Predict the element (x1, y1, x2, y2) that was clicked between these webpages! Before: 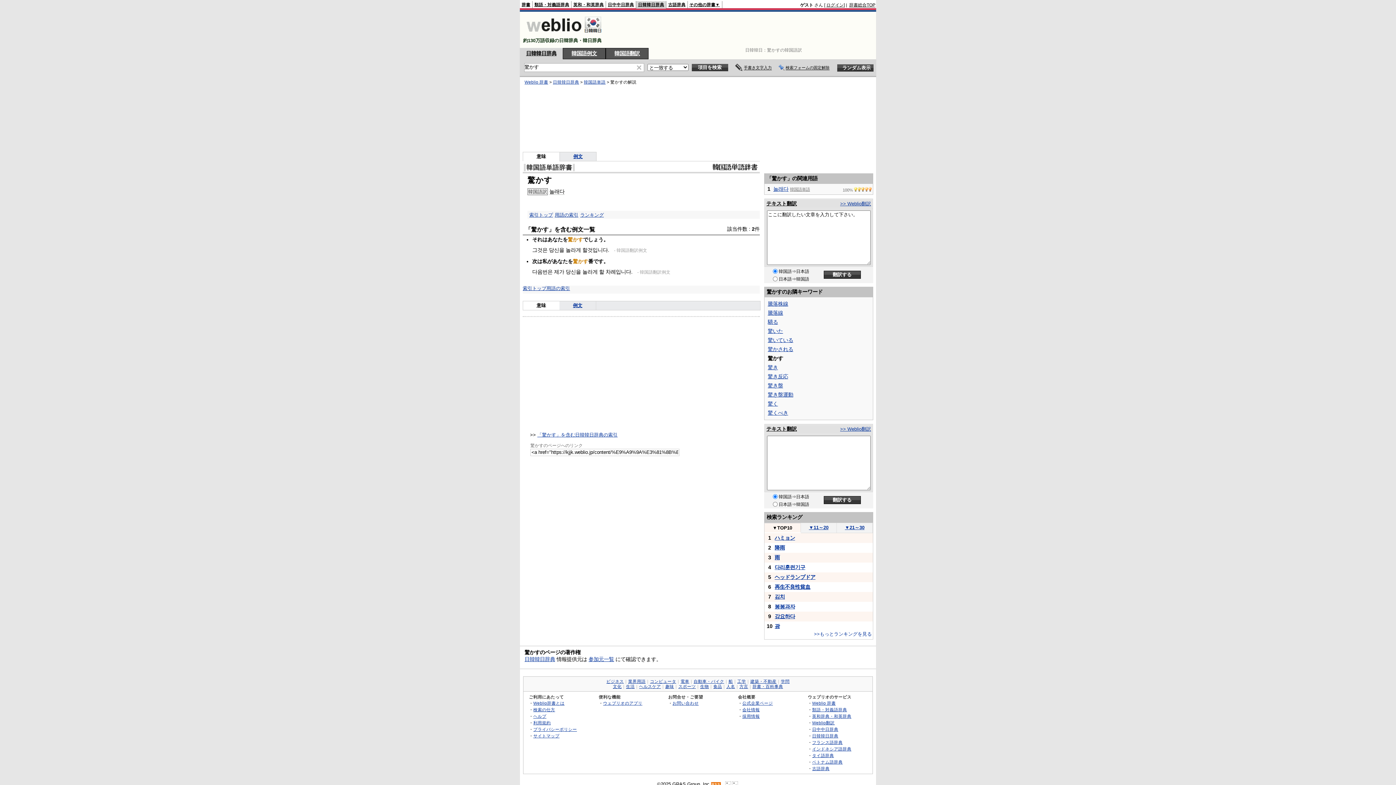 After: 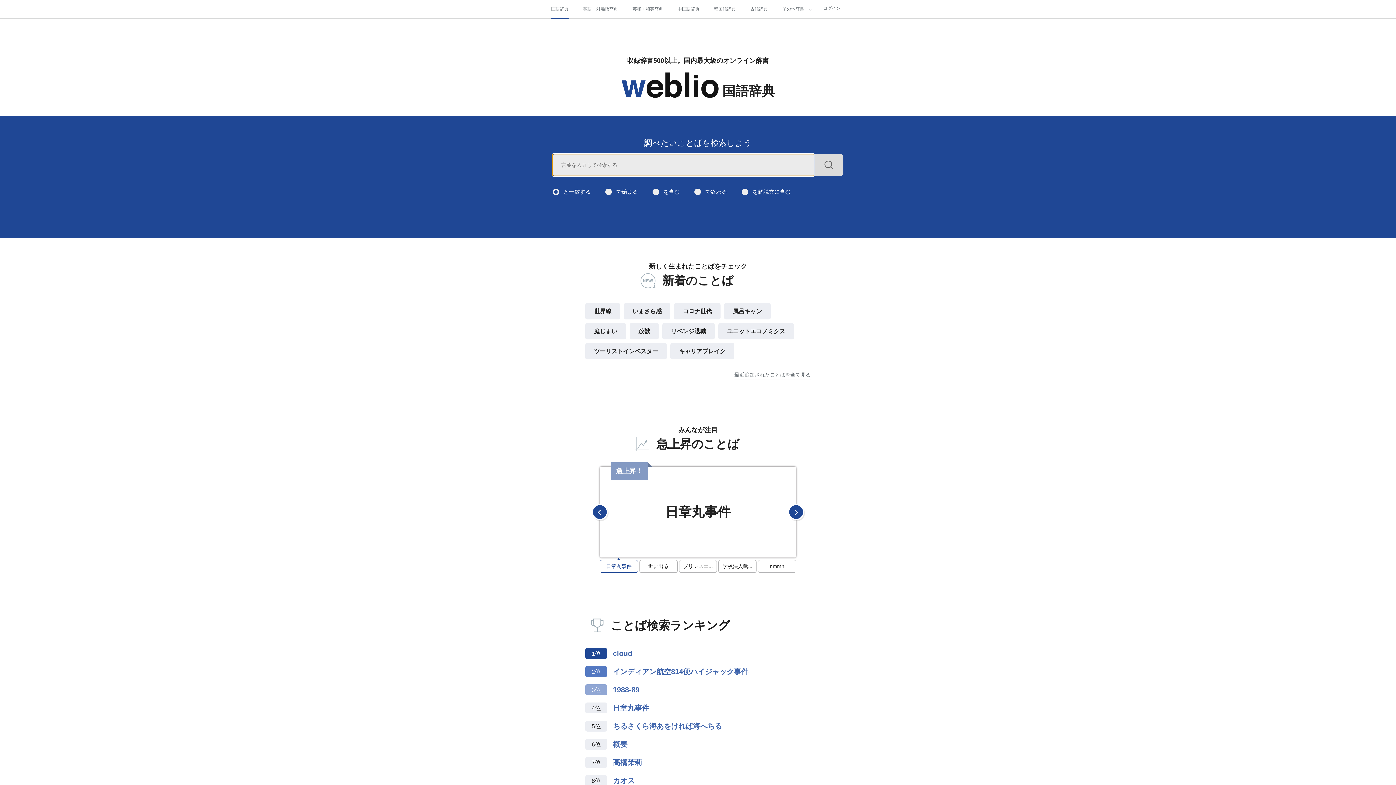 Action: label: 辞書 bbox: (521, 2, 530, 6)